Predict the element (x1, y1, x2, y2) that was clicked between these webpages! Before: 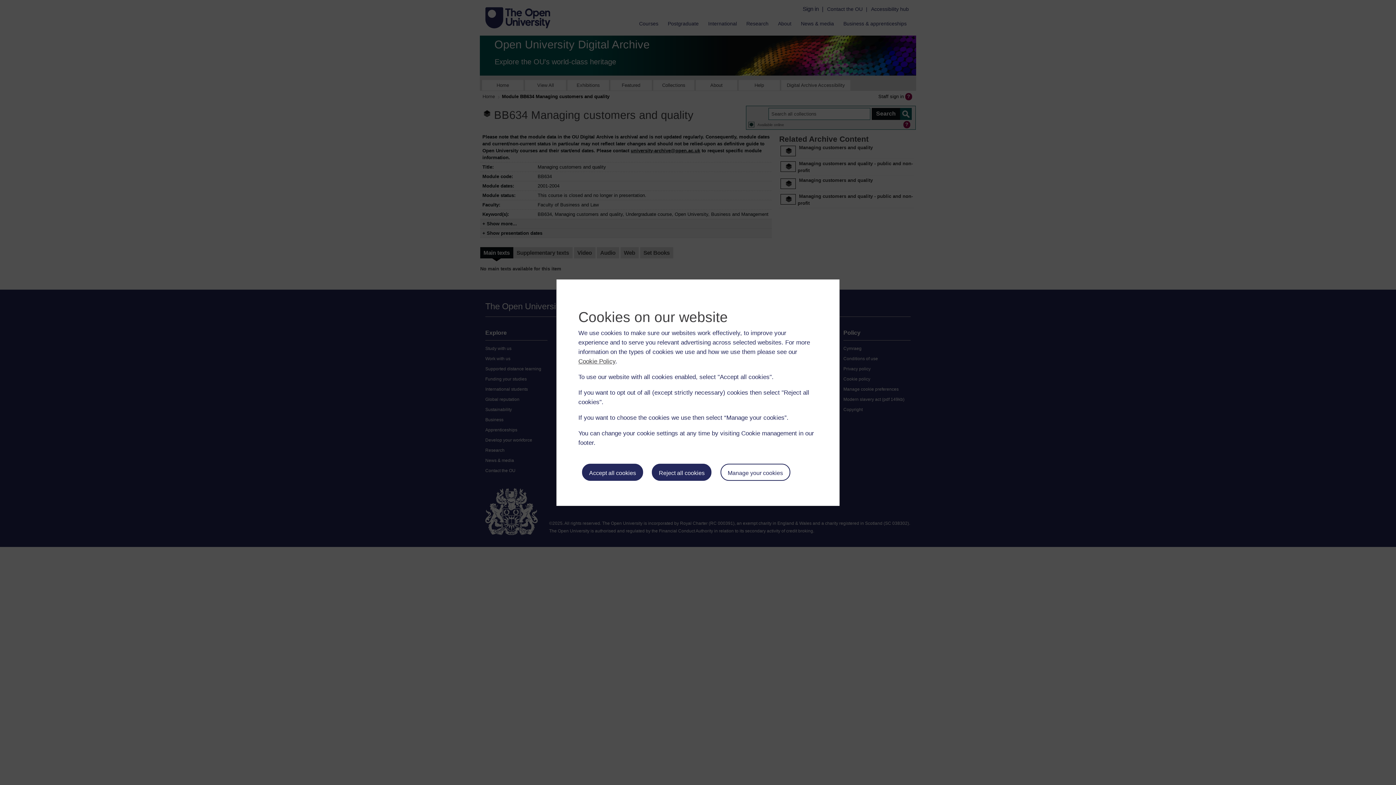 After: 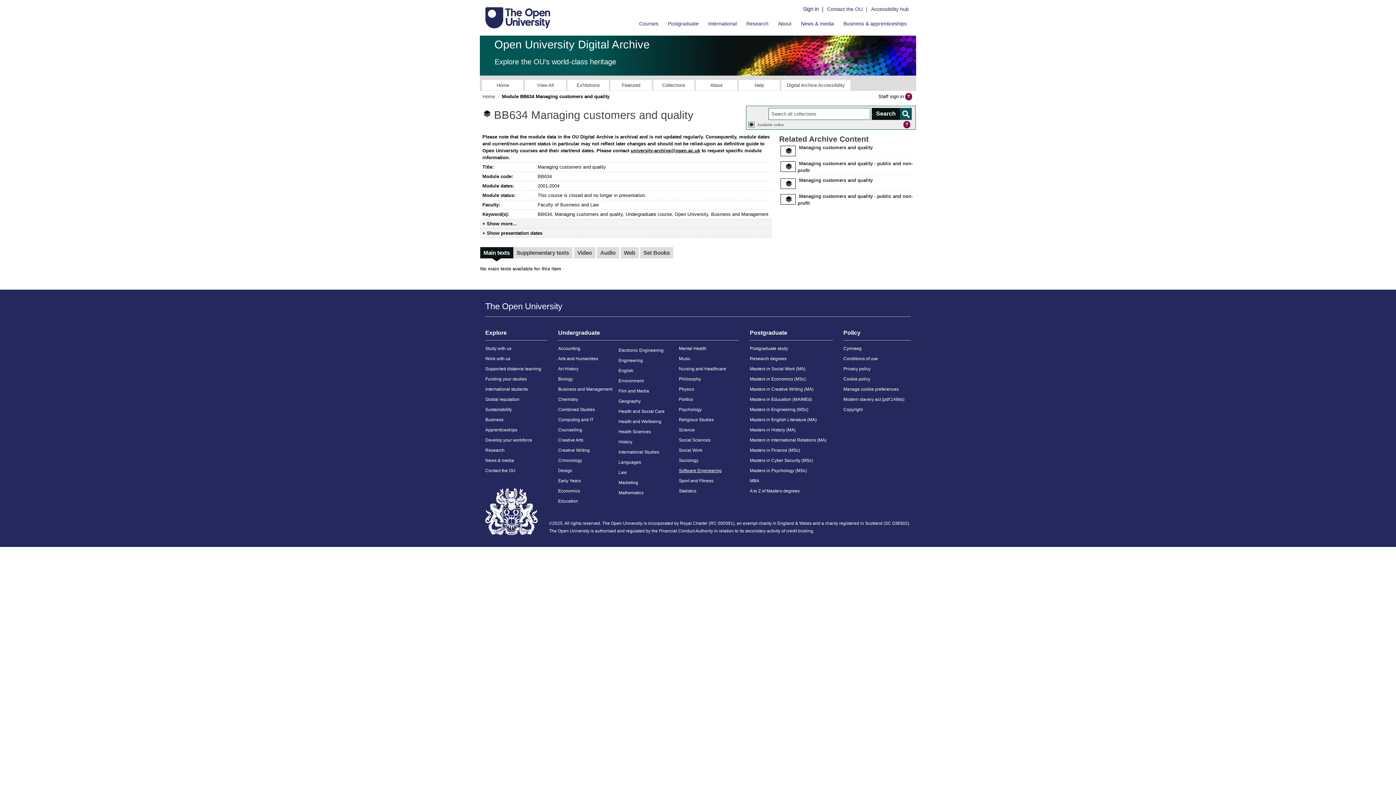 Action: label: Reject all cookies bbox: (652, 464, 711, 481)